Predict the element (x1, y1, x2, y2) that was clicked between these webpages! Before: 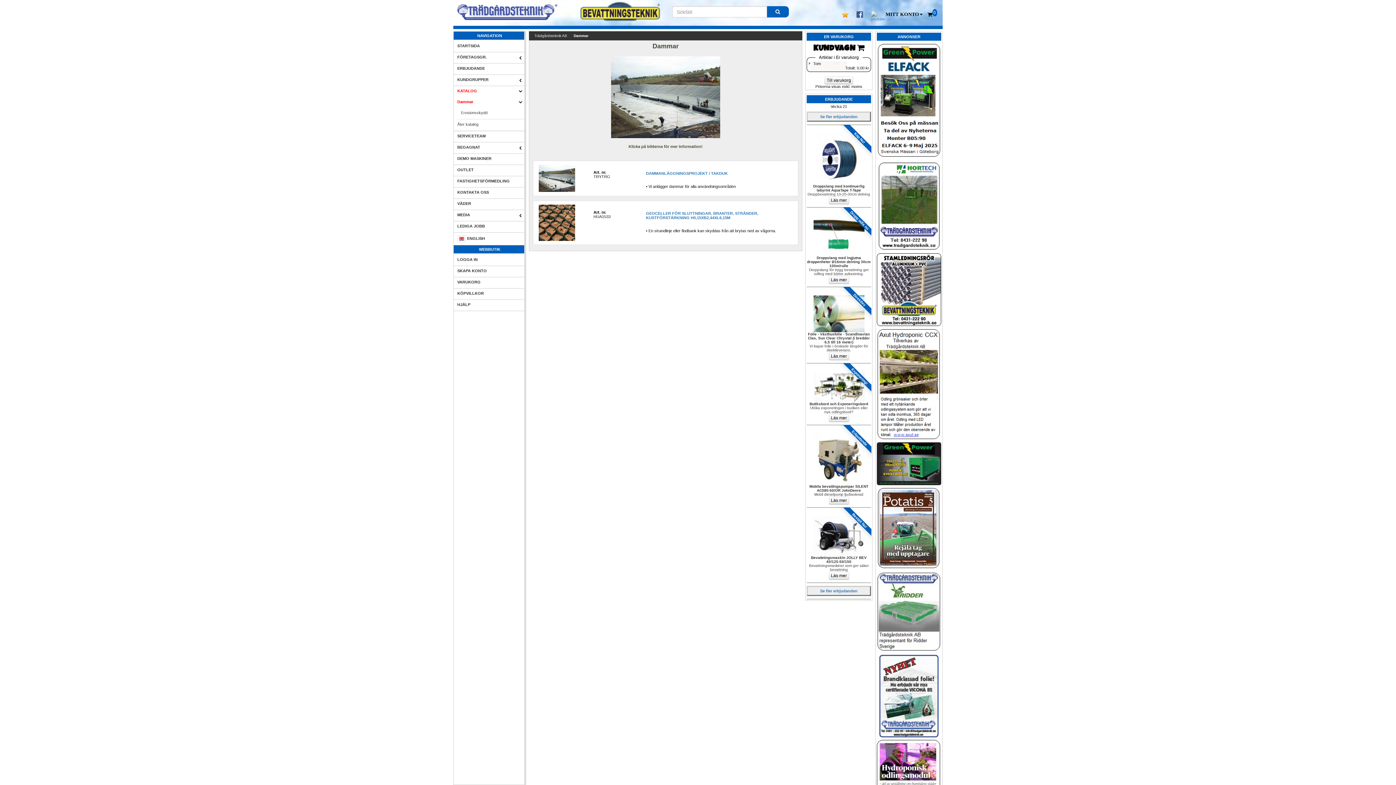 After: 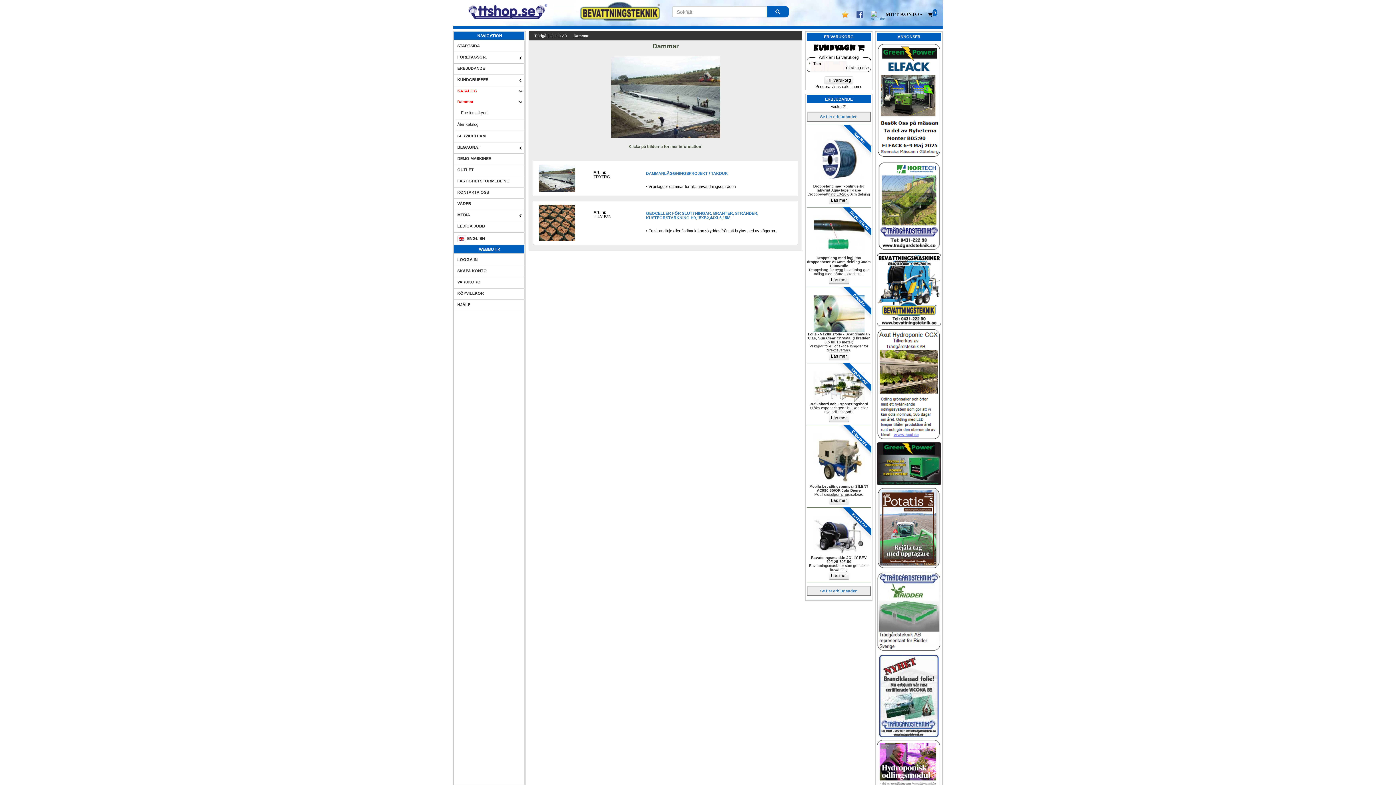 Action: bbox: (877, 609, 941, 614)